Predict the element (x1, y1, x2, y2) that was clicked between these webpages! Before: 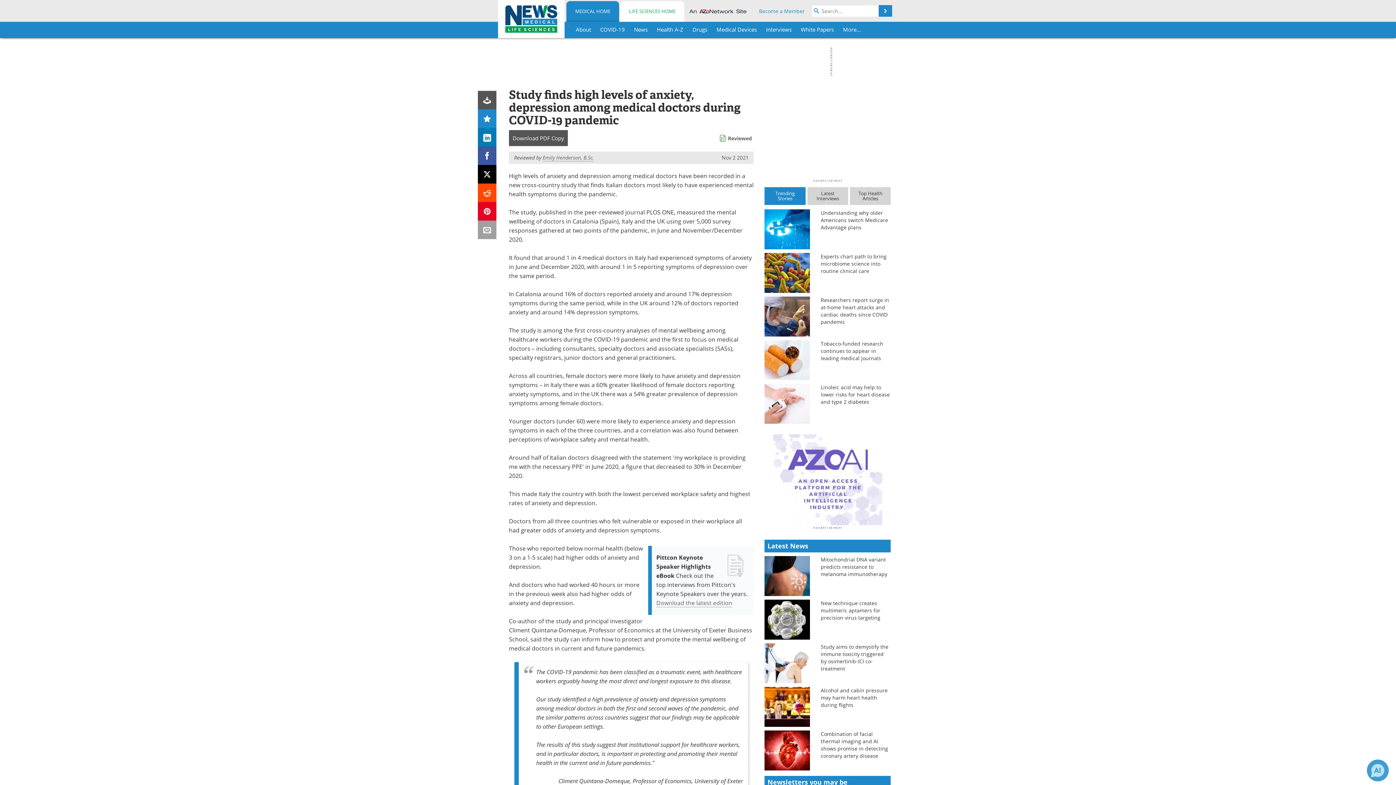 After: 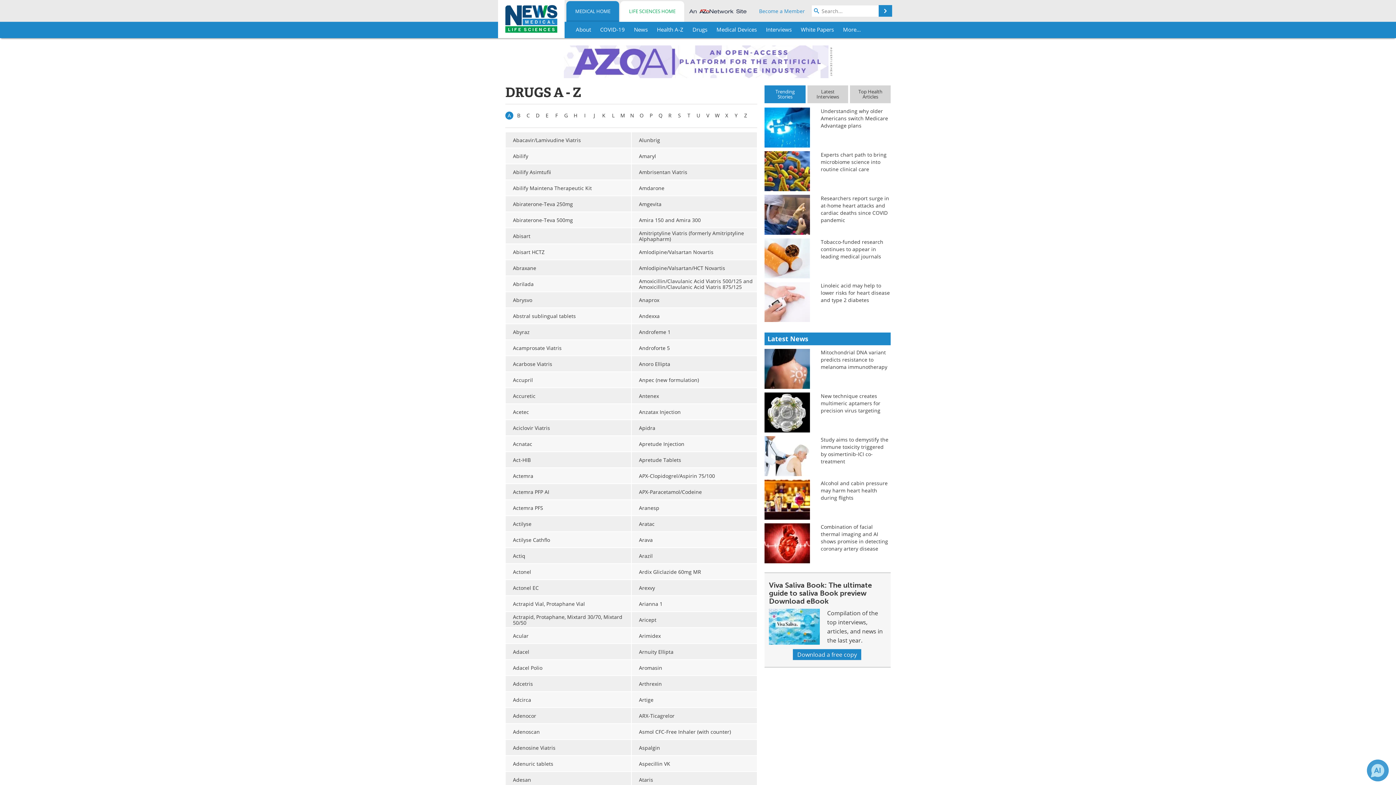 Action: bbox: (688, 21, 711, 38) label: Drugs